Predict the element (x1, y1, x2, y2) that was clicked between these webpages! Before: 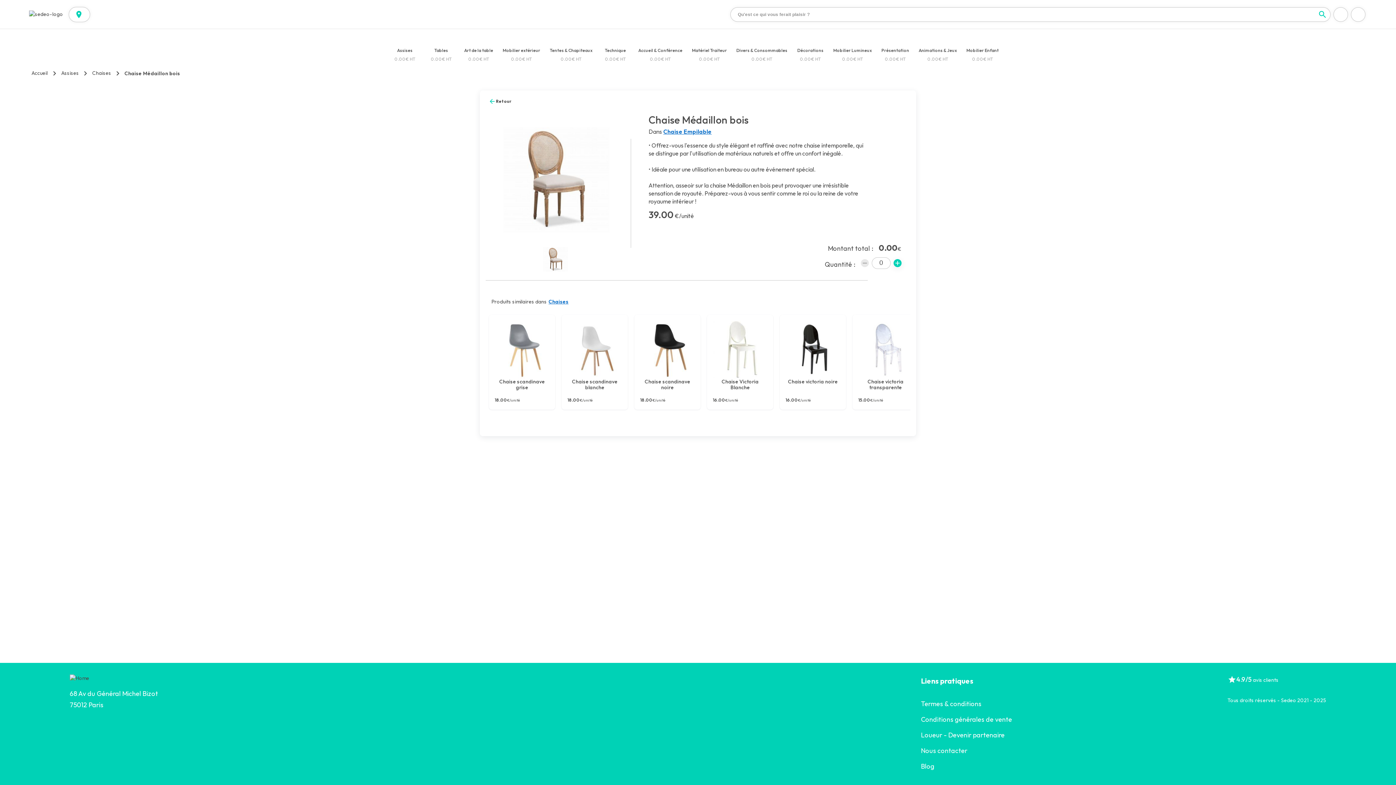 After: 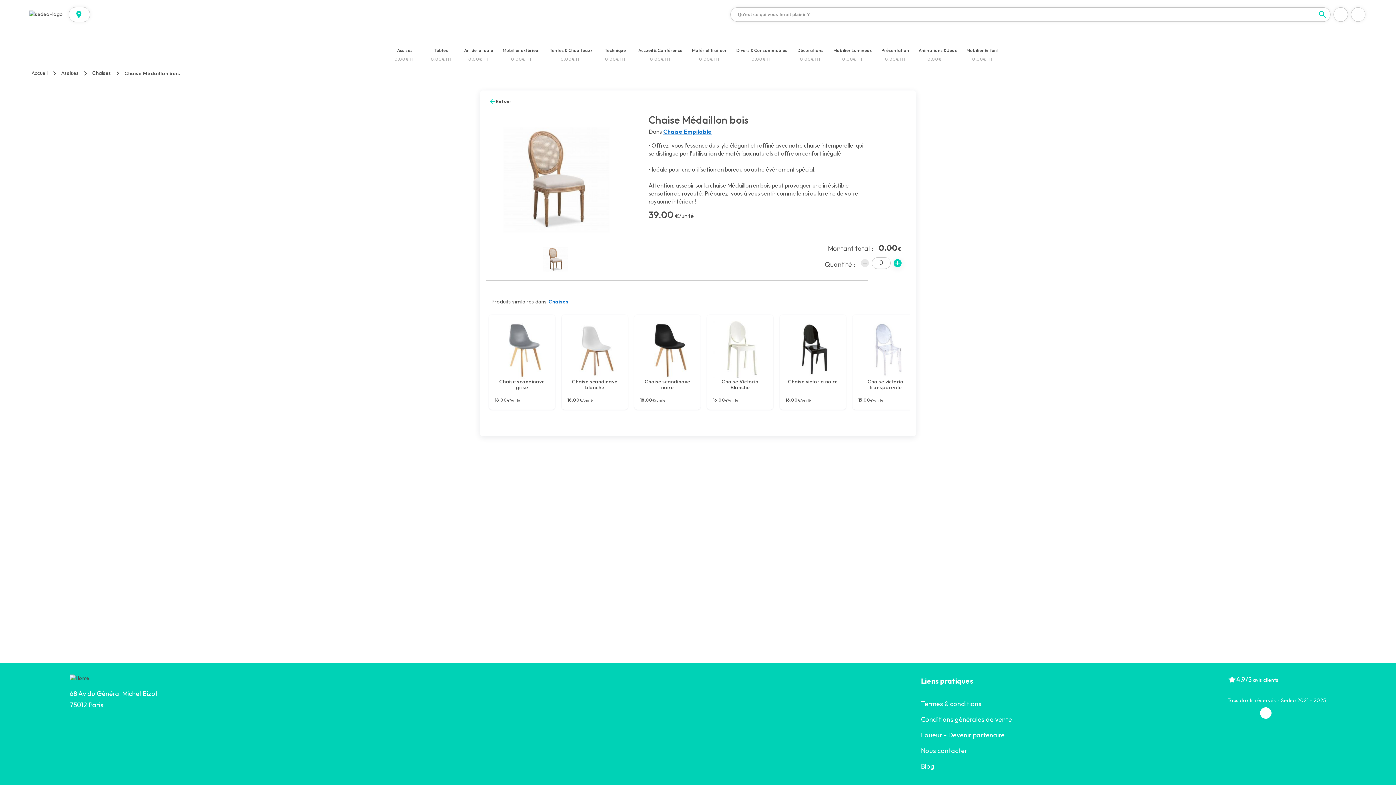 Action: label: visiter Sedeo sur Pinterest bbox: (1260, 708, 1271, 718)